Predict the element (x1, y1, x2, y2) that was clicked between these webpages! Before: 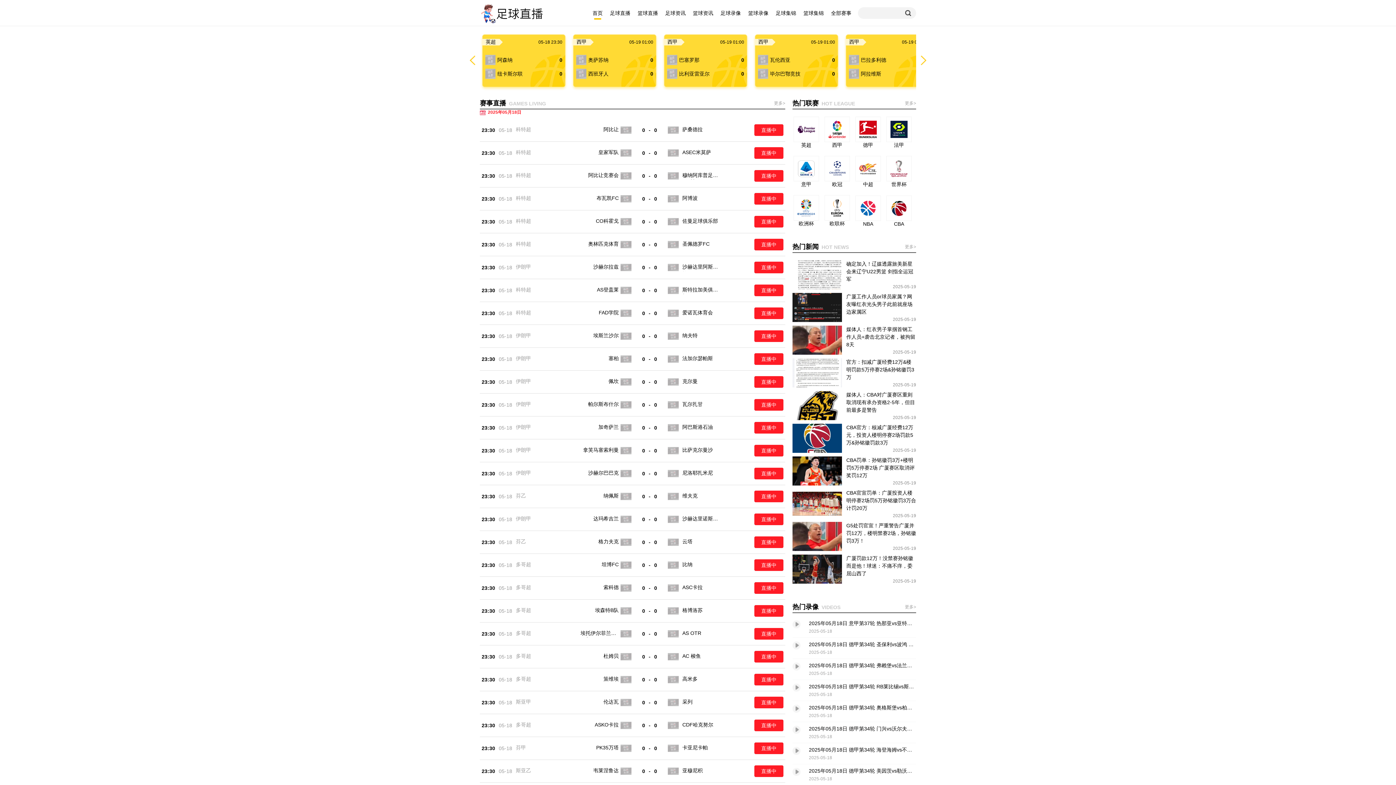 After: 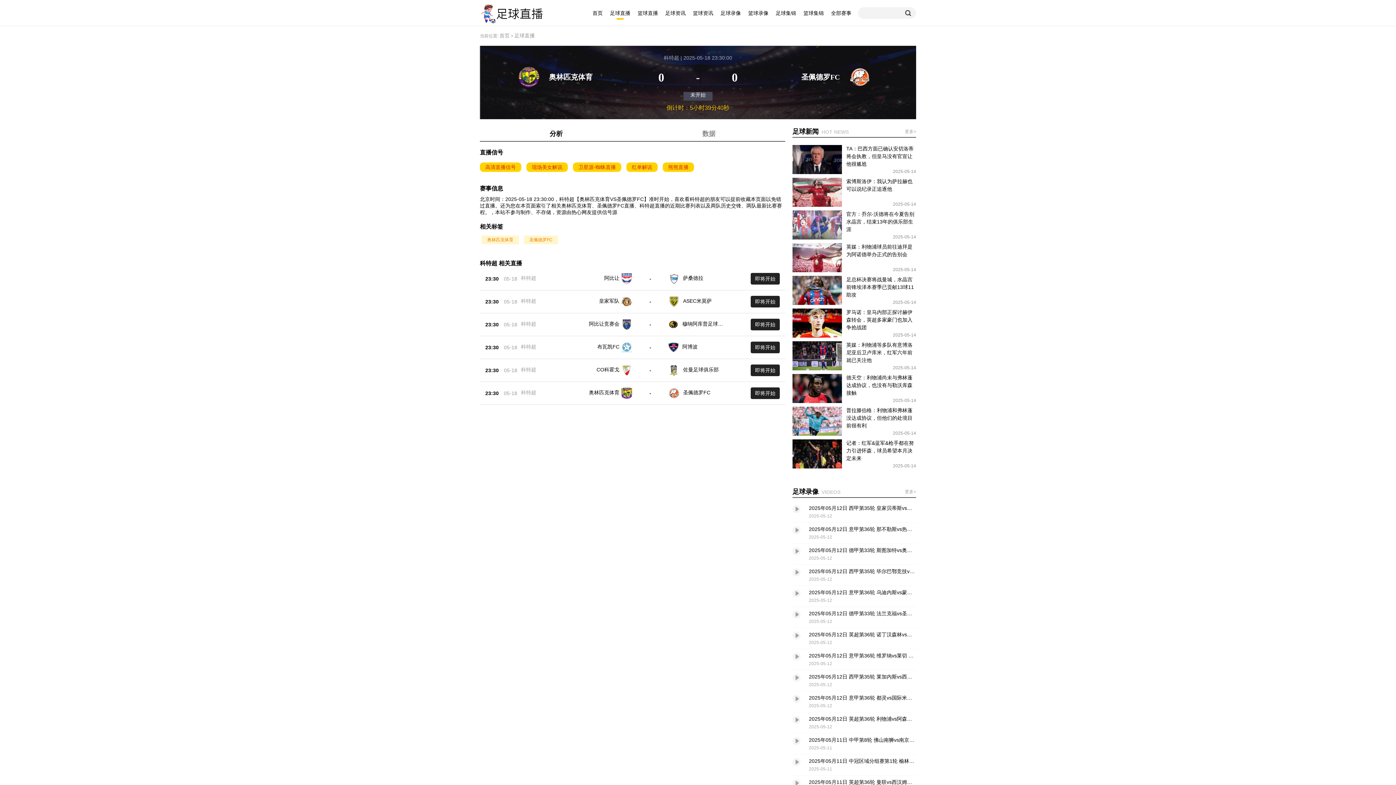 Action: label: 奥林匹克体育 bbox: (588, 241, 618, 246)